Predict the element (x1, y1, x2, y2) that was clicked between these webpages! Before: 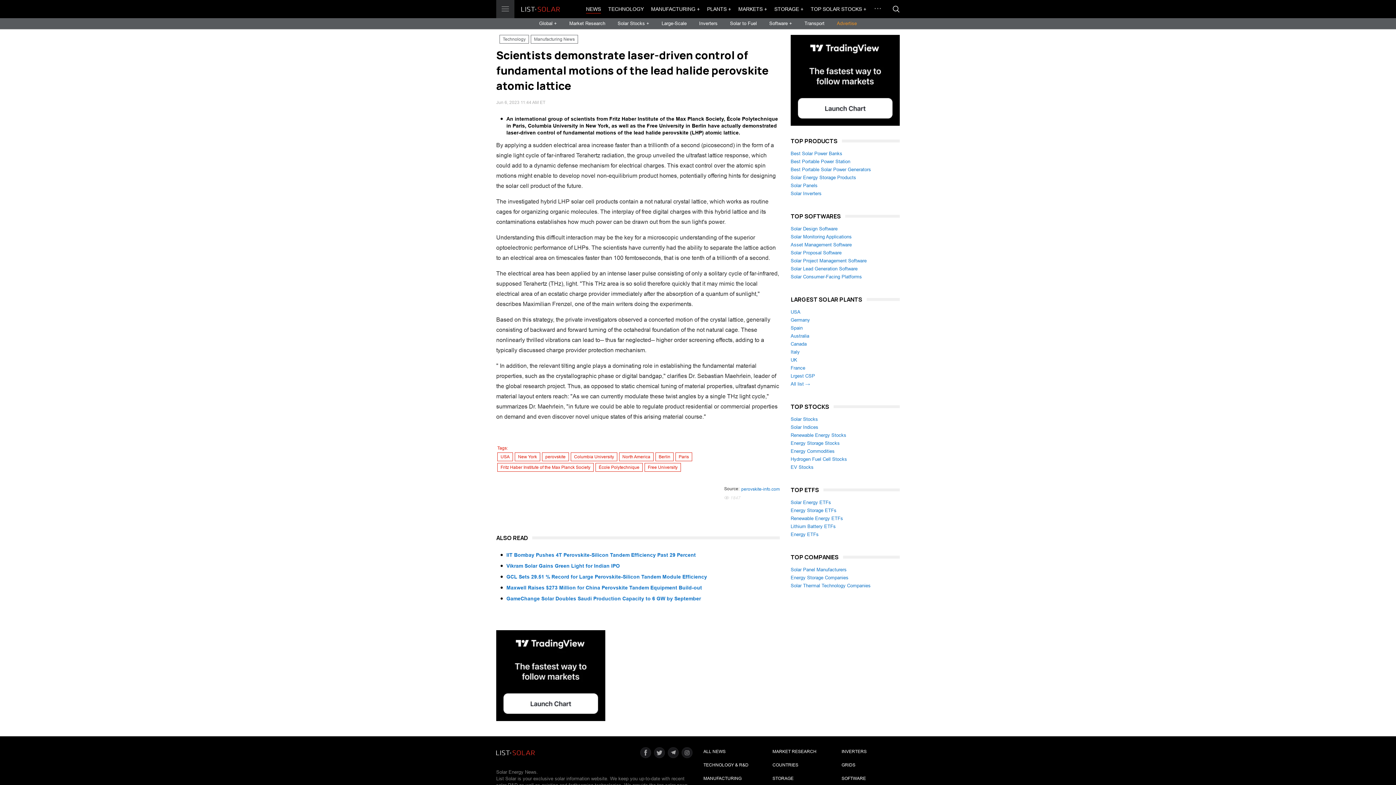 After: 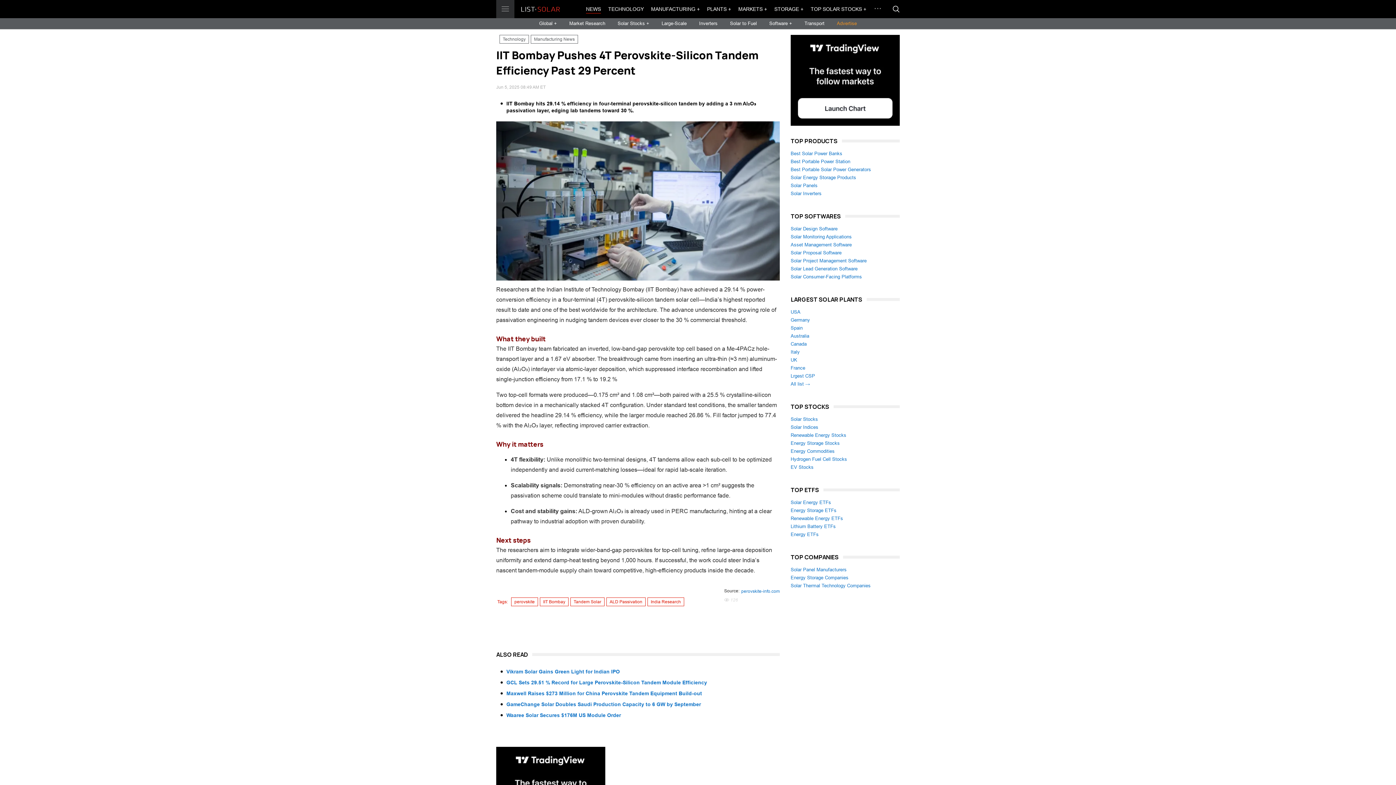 Action: label: IIT Bombay Pushes 4T Perovskite-Silicon Tandem Efficiency Past 29 Percent bbox: (506, 552, 696, 558)